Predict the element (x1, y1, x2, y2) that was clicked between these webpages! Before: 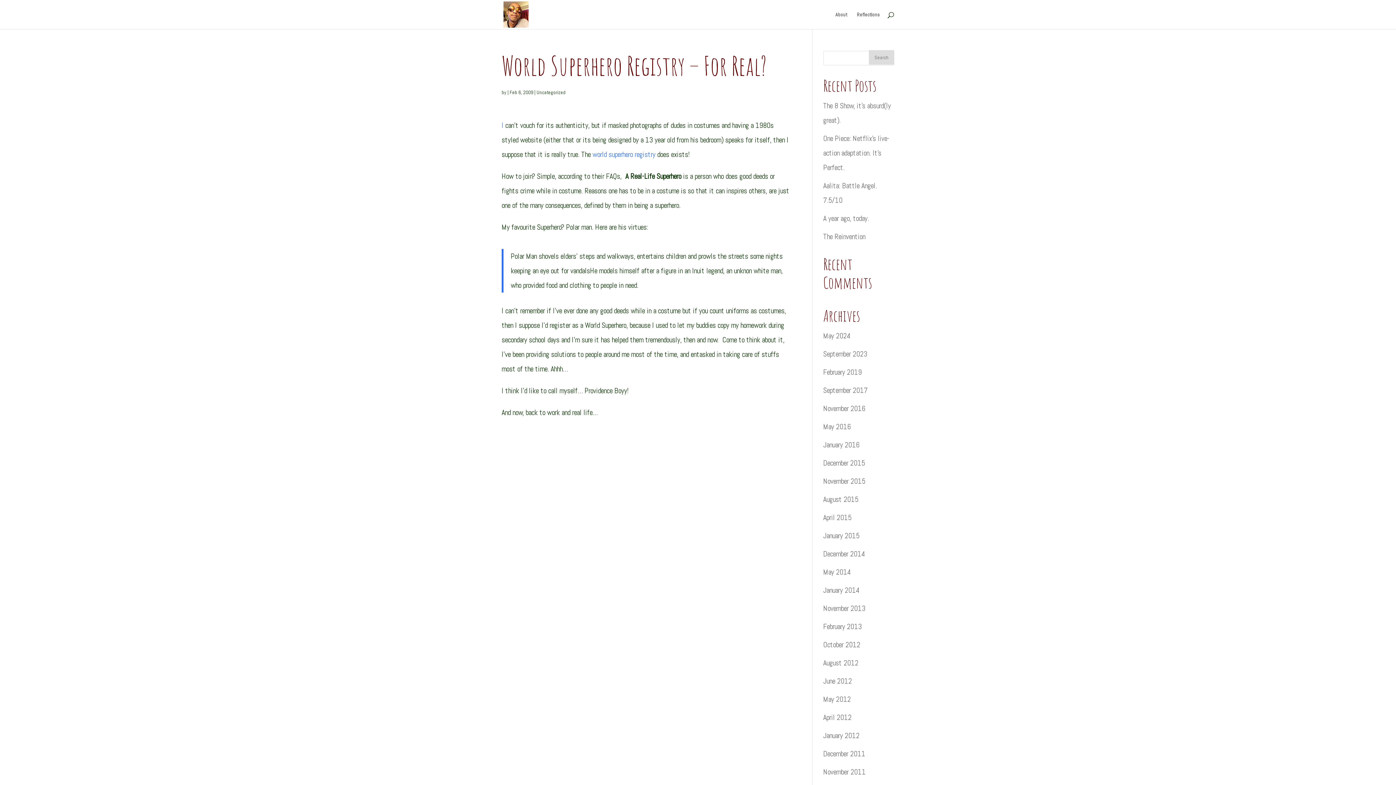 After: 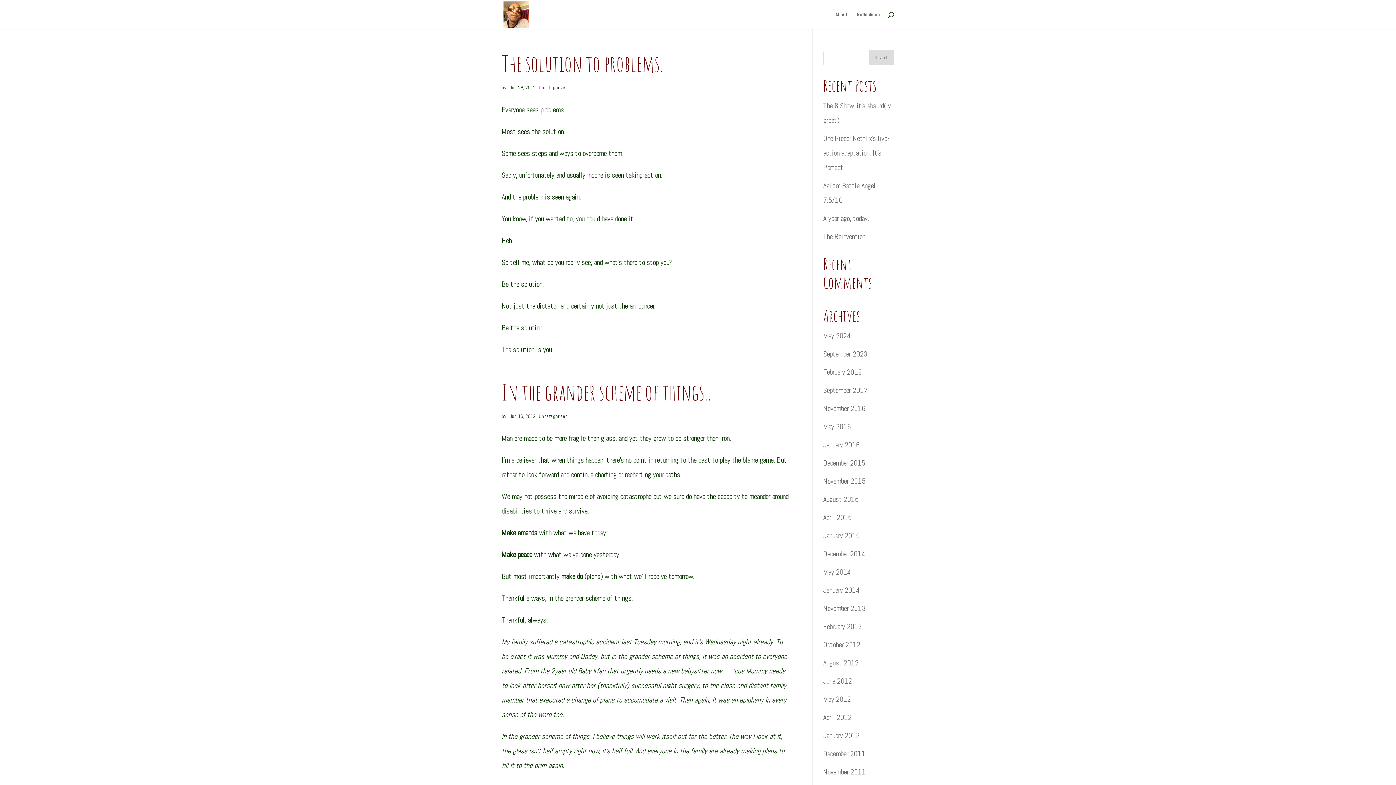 Action: label: June 2012 bbox: (823, 676, 852, 686)